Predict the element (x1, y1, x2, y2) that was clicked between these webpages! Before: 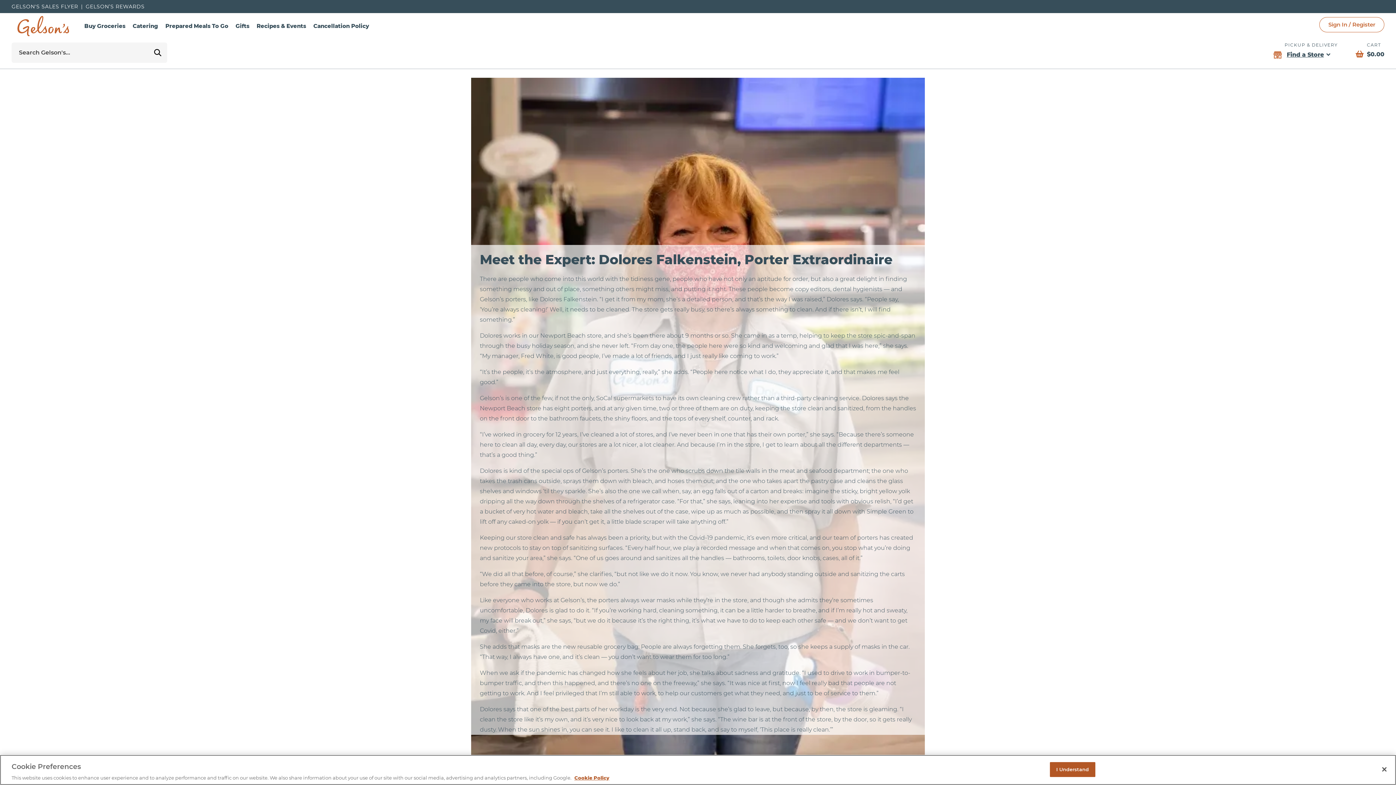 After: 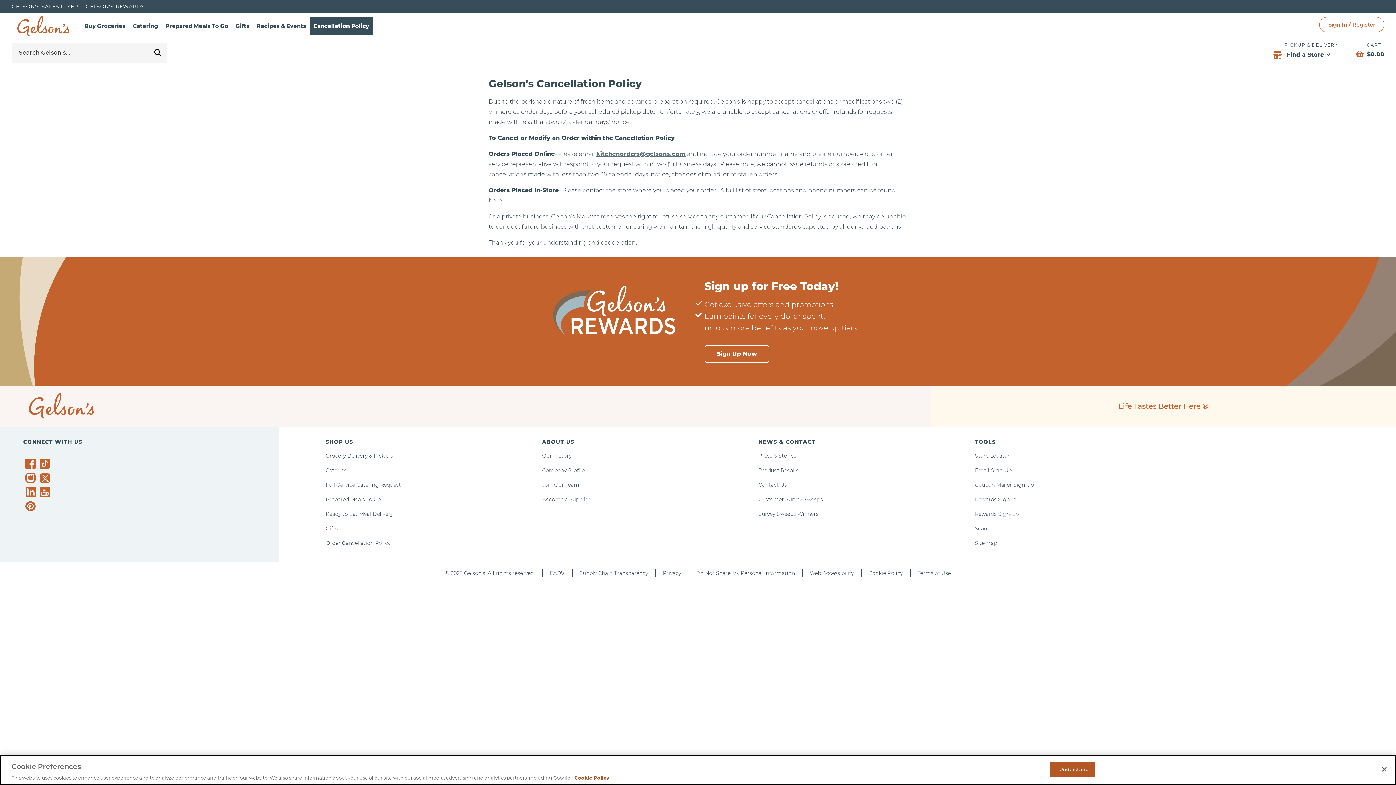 Action: bbox: (309, 17, 372, 35) label: Cancellation Policy